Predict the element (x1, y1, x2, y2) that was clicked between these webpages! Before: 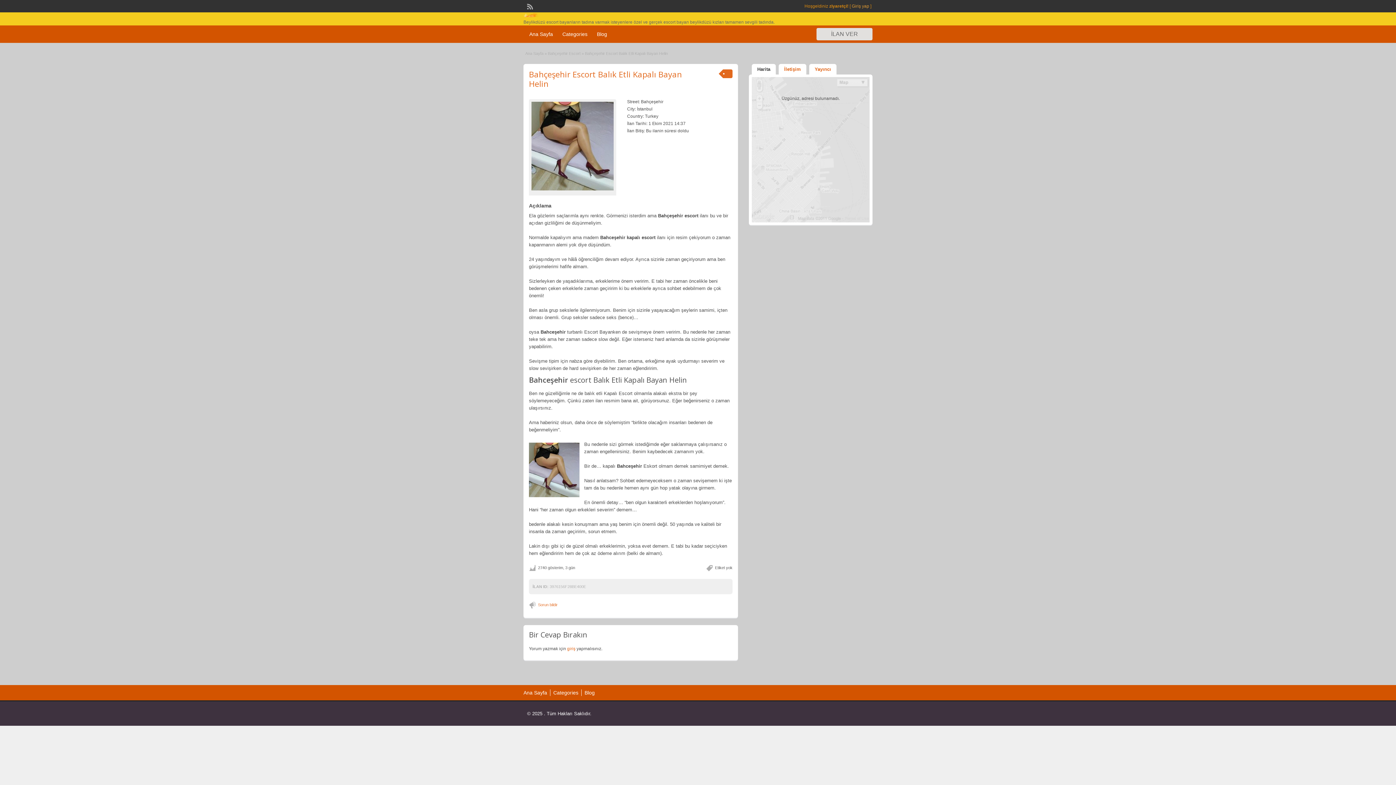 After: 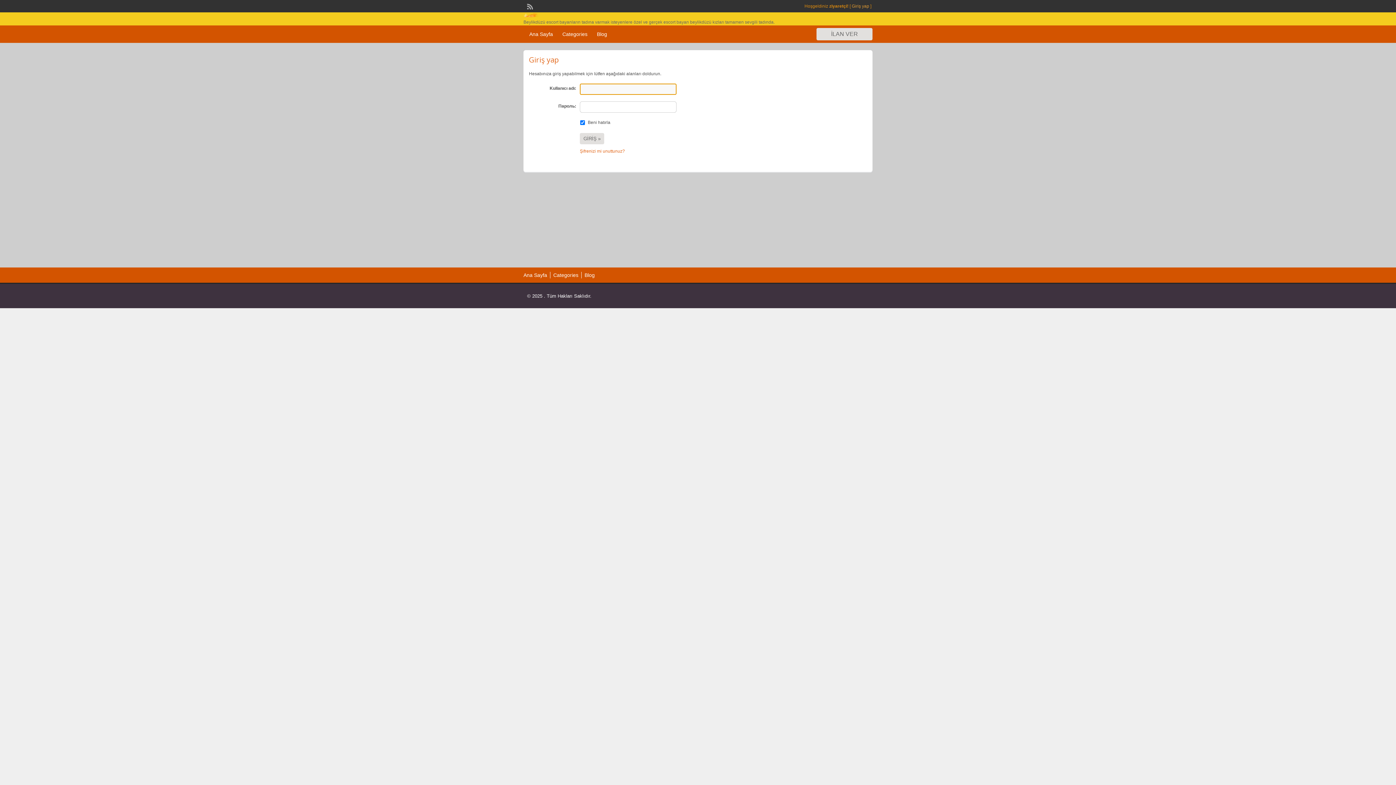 Action: label: giriş bbox: (567, 646, 575, 651)